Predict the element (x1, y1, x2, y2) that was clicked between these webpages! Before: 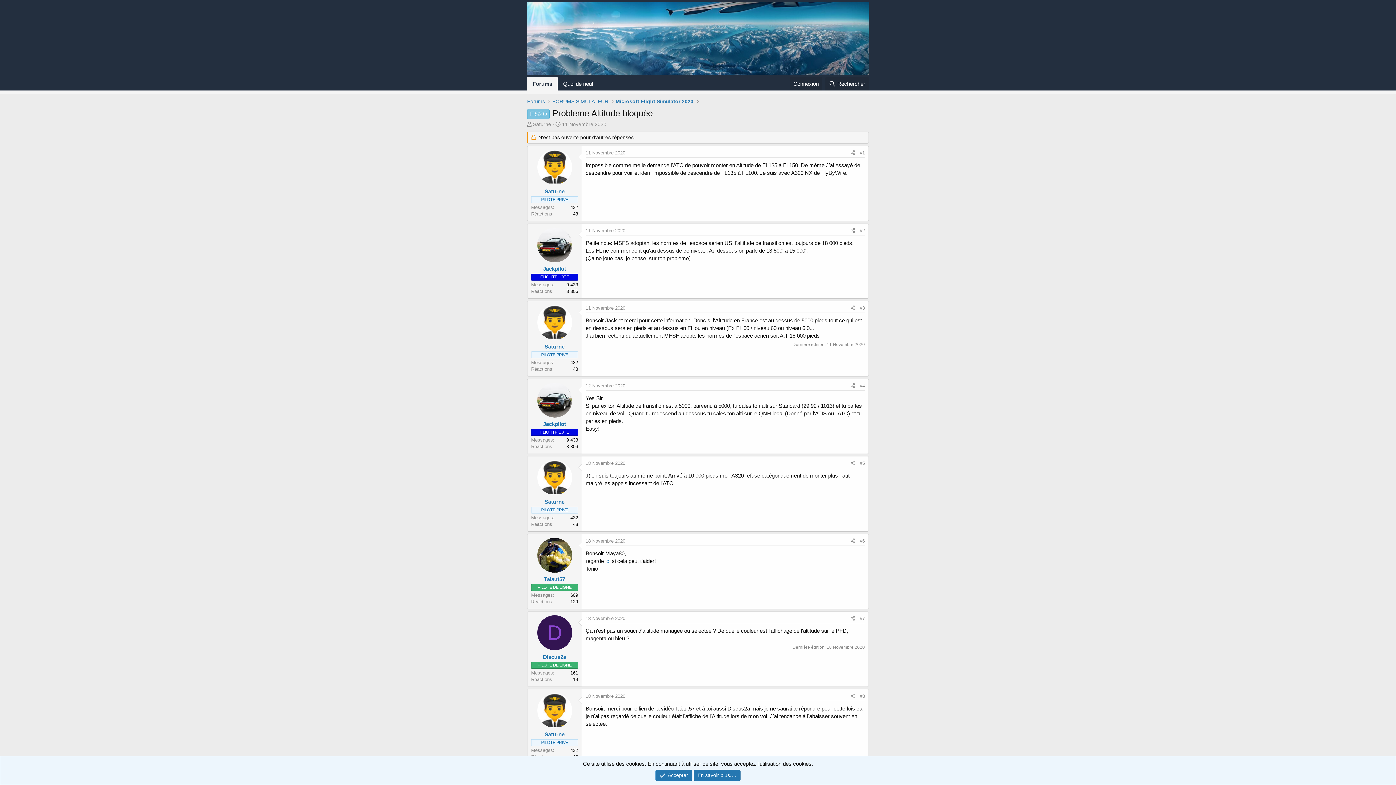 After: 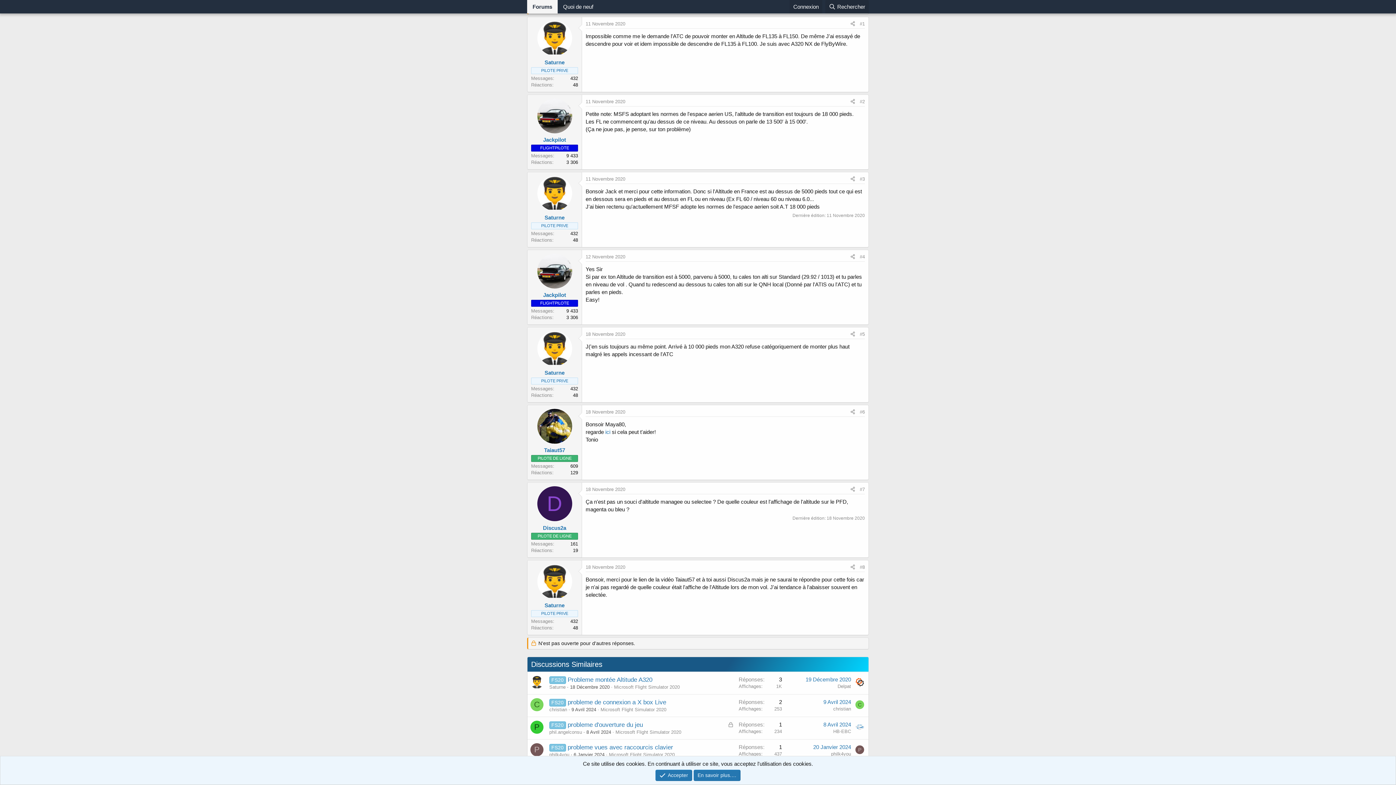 Action: label: 11 Novembre 2020 bbox: (585, 150, 625, 155)